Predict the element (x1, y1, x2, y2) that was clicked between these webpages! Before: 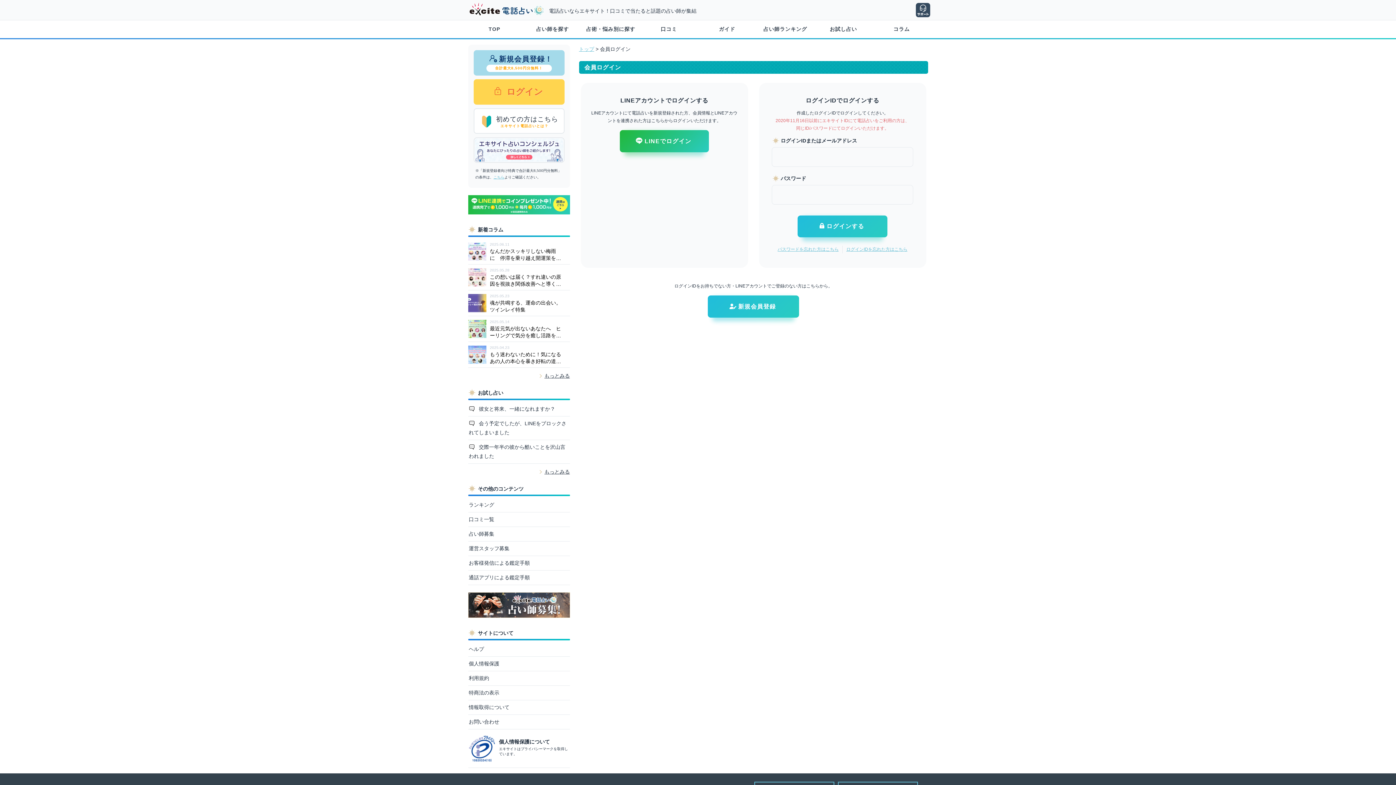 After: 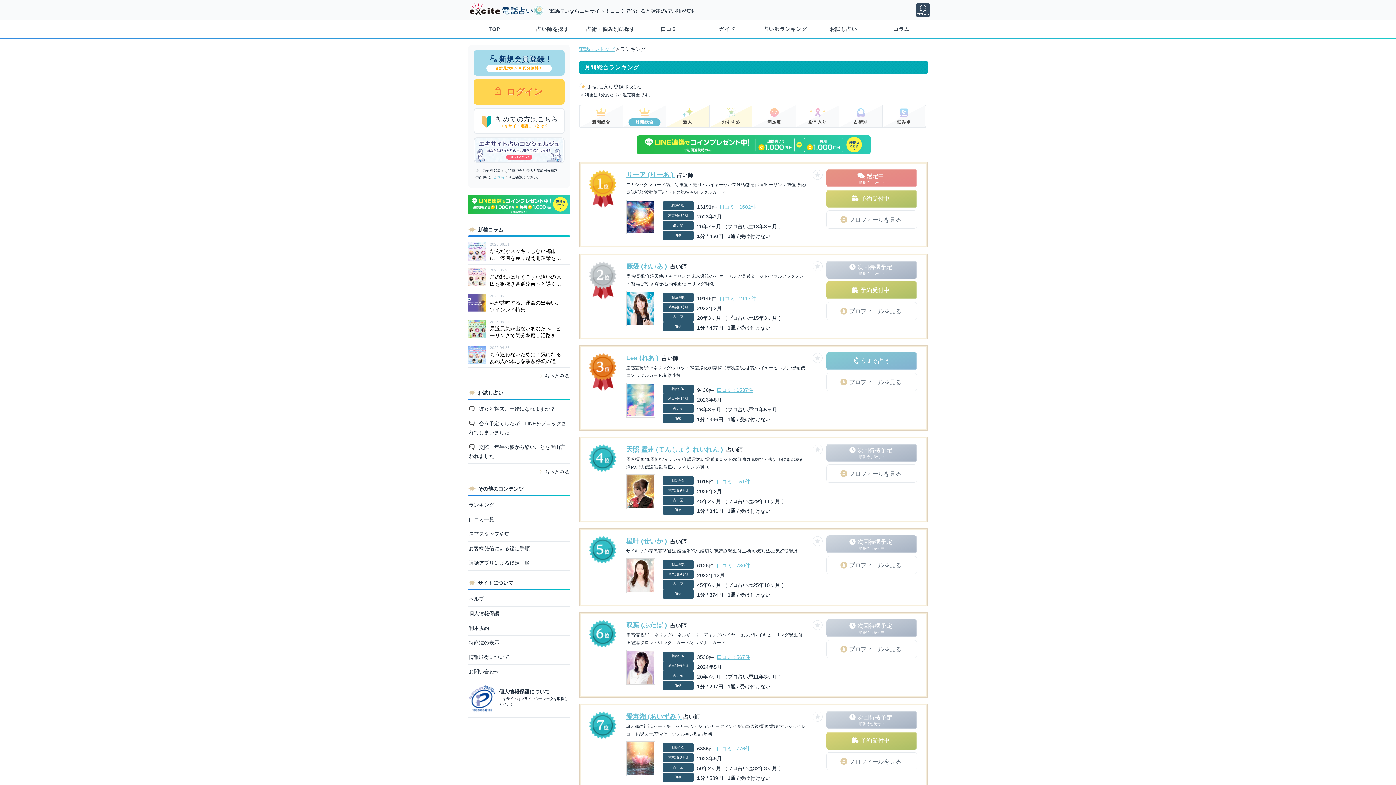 Action: label: ランキング bbox: (468, 498, 570, 512)